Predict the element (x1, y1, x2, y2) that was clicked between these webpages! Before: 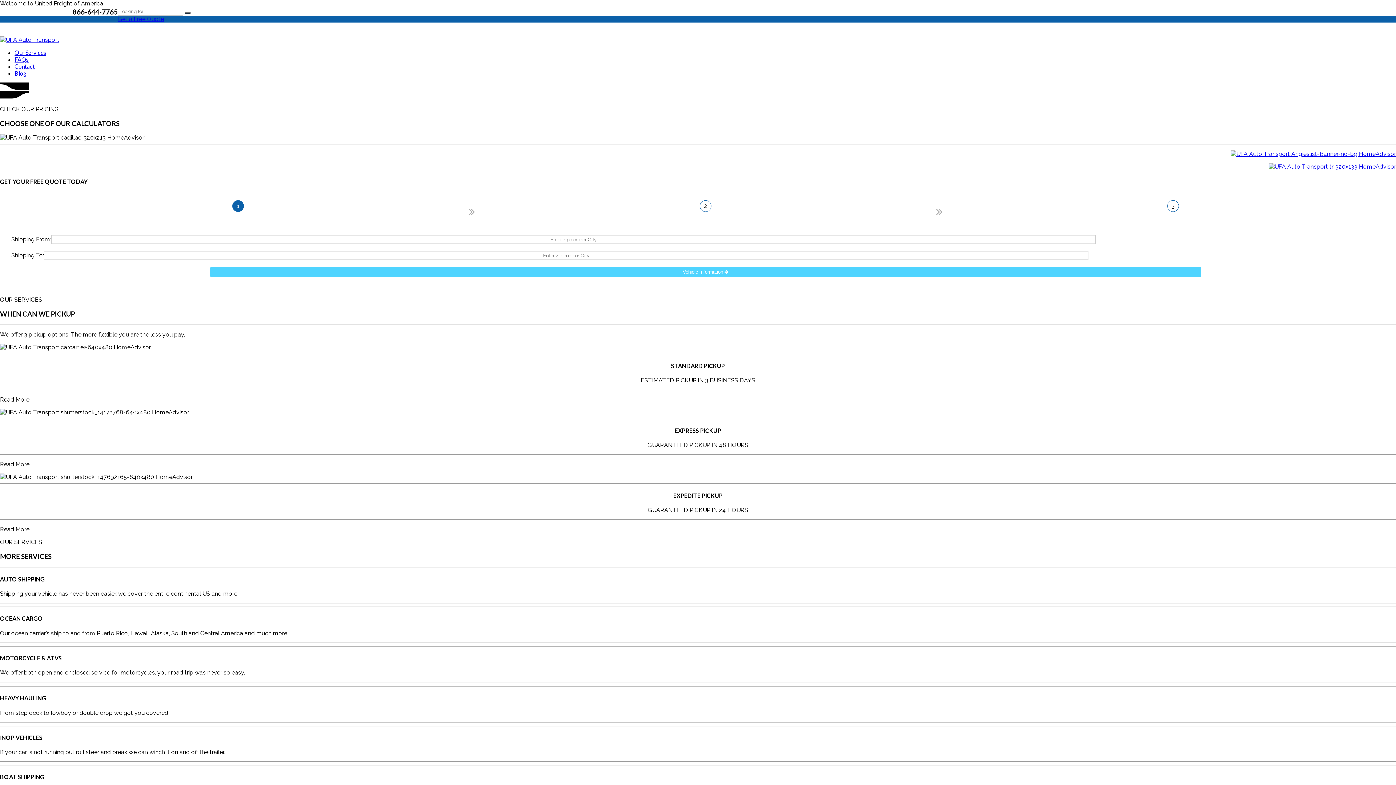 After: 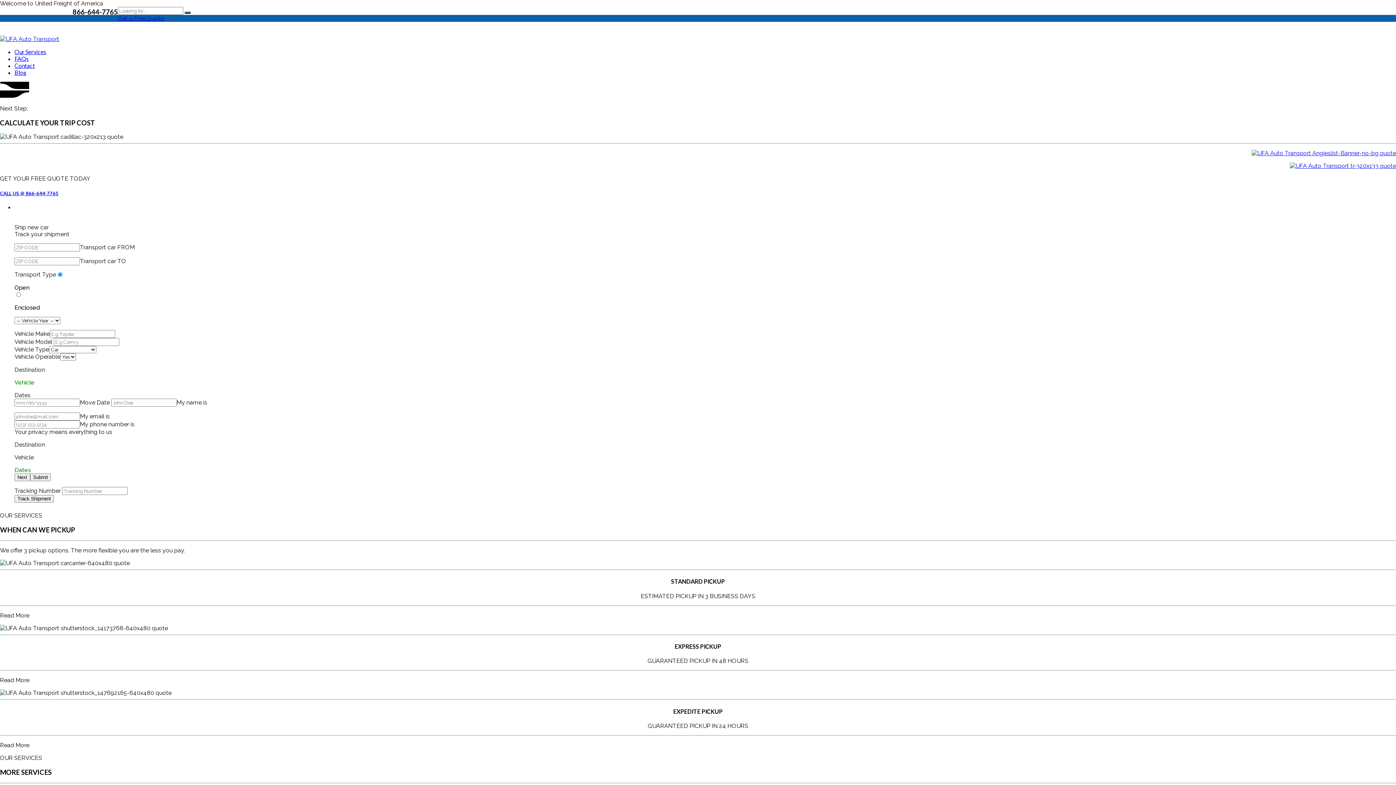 Action: label: Get a Free Quote bbox: (117, 15, 164, 22)